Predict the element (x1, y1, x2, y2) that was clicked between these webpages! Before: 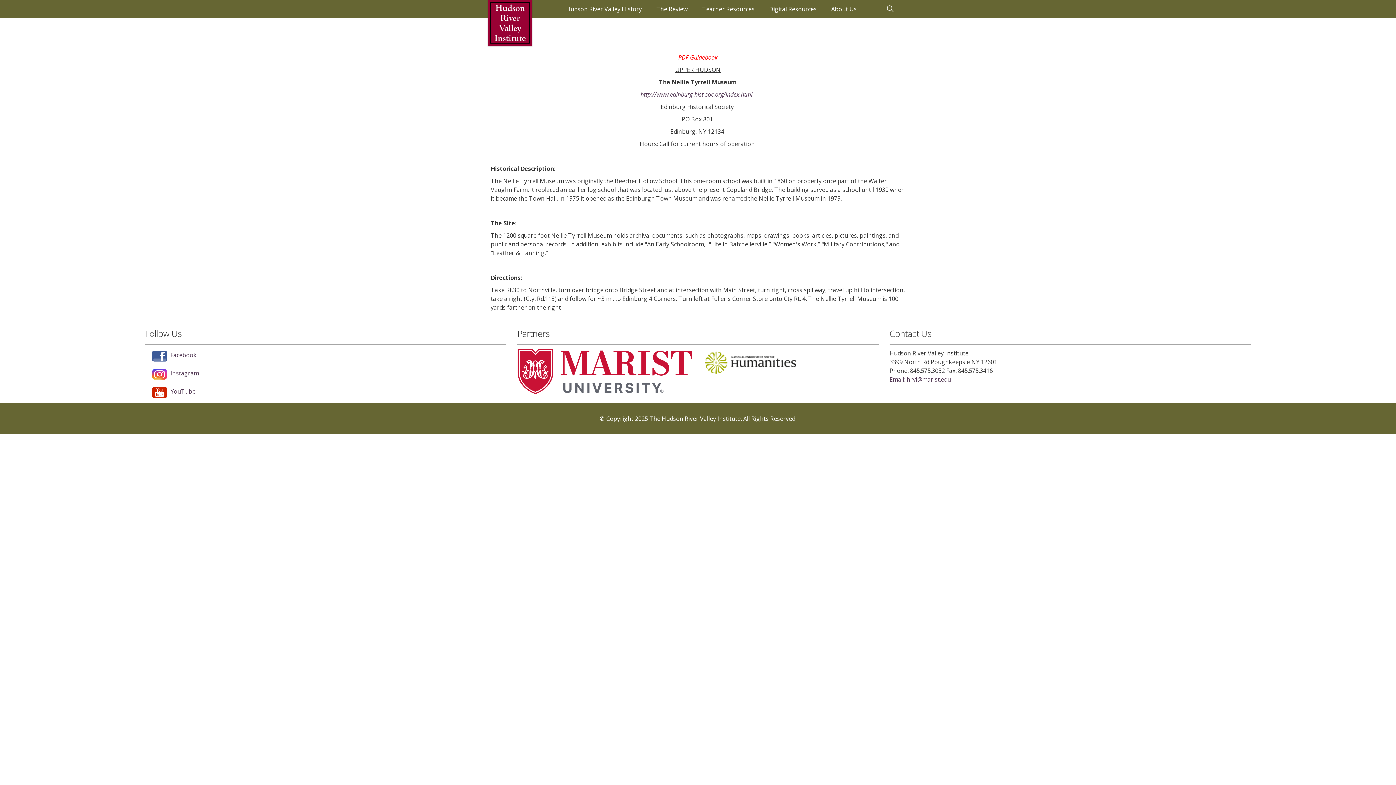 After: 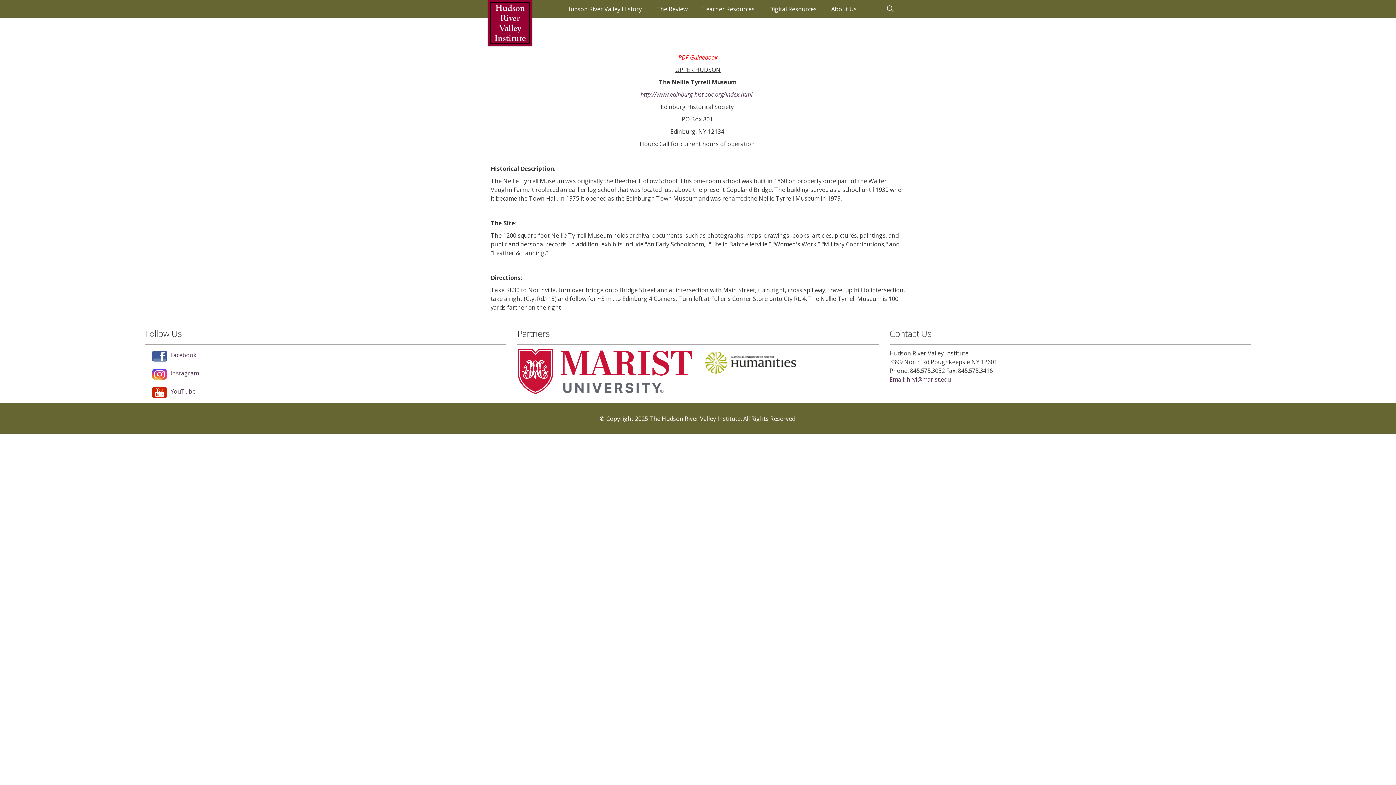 Action: label: neh.gov bbox: (703, 358, 797, 365)